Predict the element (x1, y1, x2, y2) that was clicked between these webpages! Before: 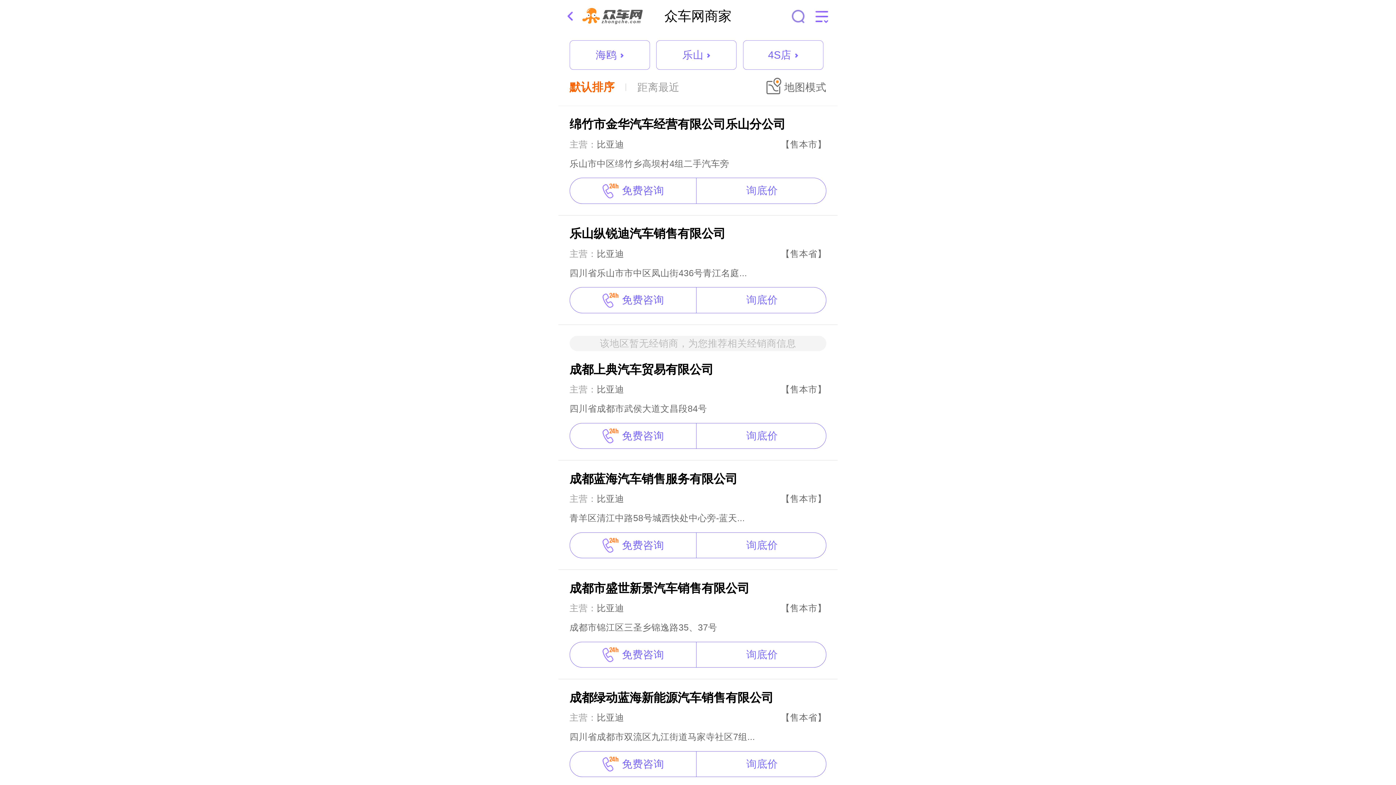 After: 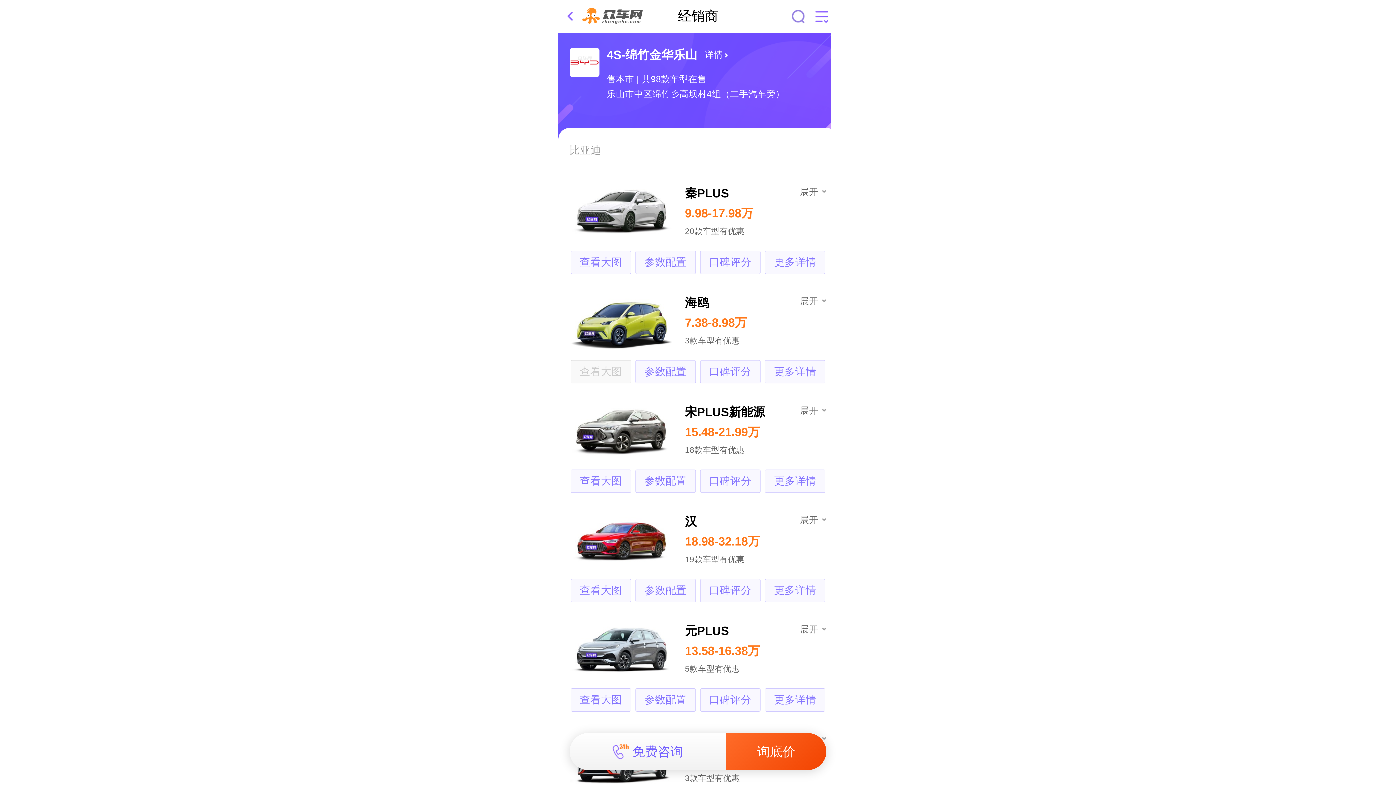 Action: label: 绵竹市金华汽车经营有限公司乐山分公司

主营：
比亚迪
【售本市】

乐山市中区绵竹乡高坝村4组二手汽车旁 bbox: (569, 117, 826, 169)